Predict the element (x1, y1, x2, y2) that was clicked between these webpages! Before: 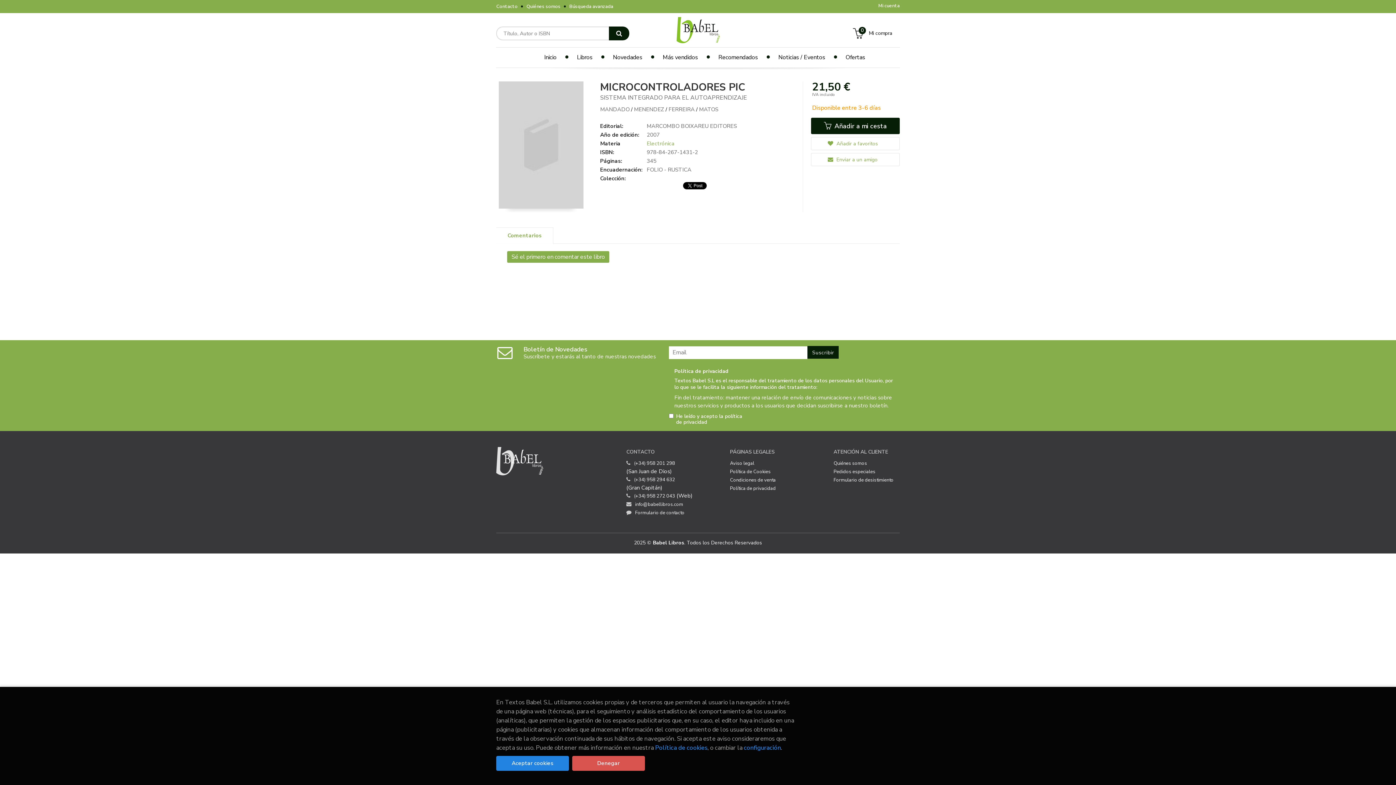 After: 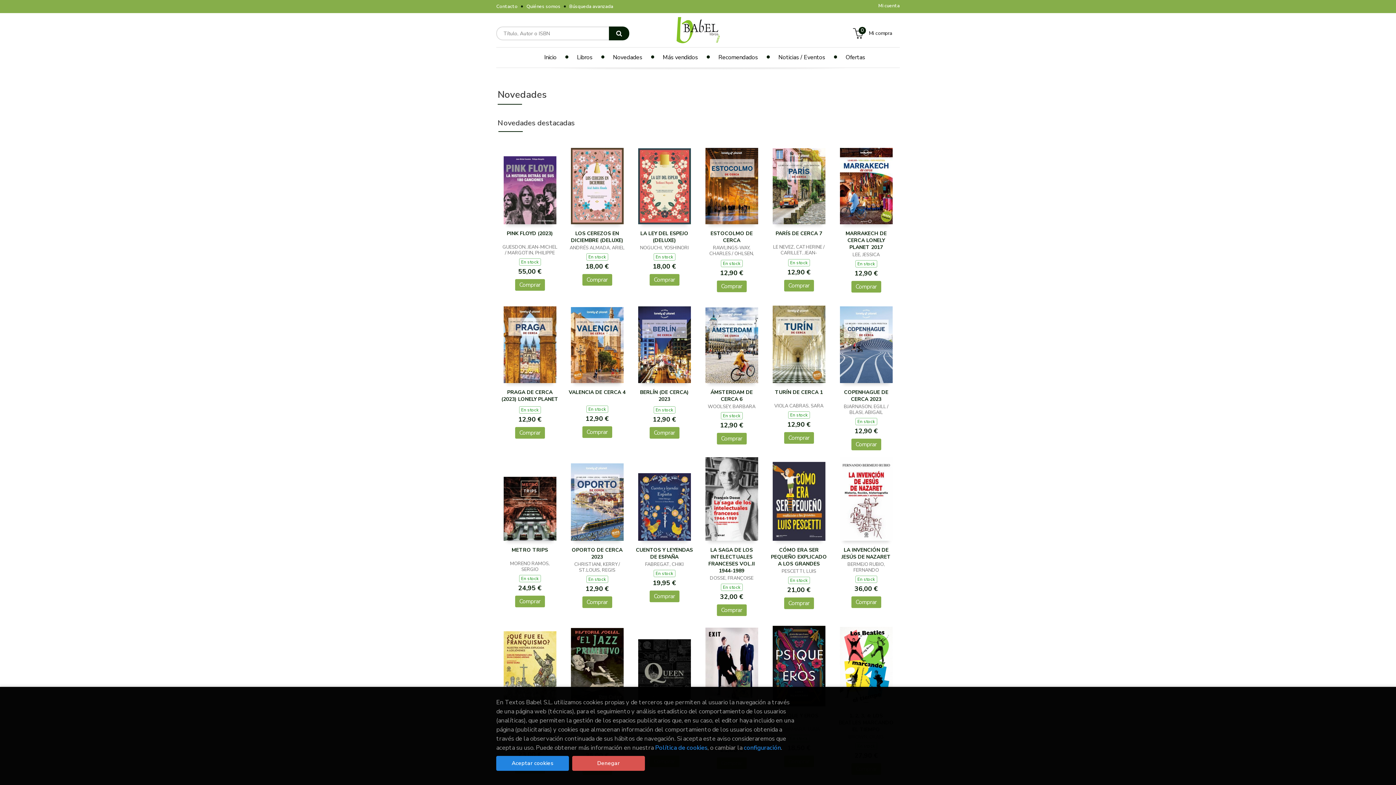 Action: bbox: (596, 47, 646, 66) label: Novedades